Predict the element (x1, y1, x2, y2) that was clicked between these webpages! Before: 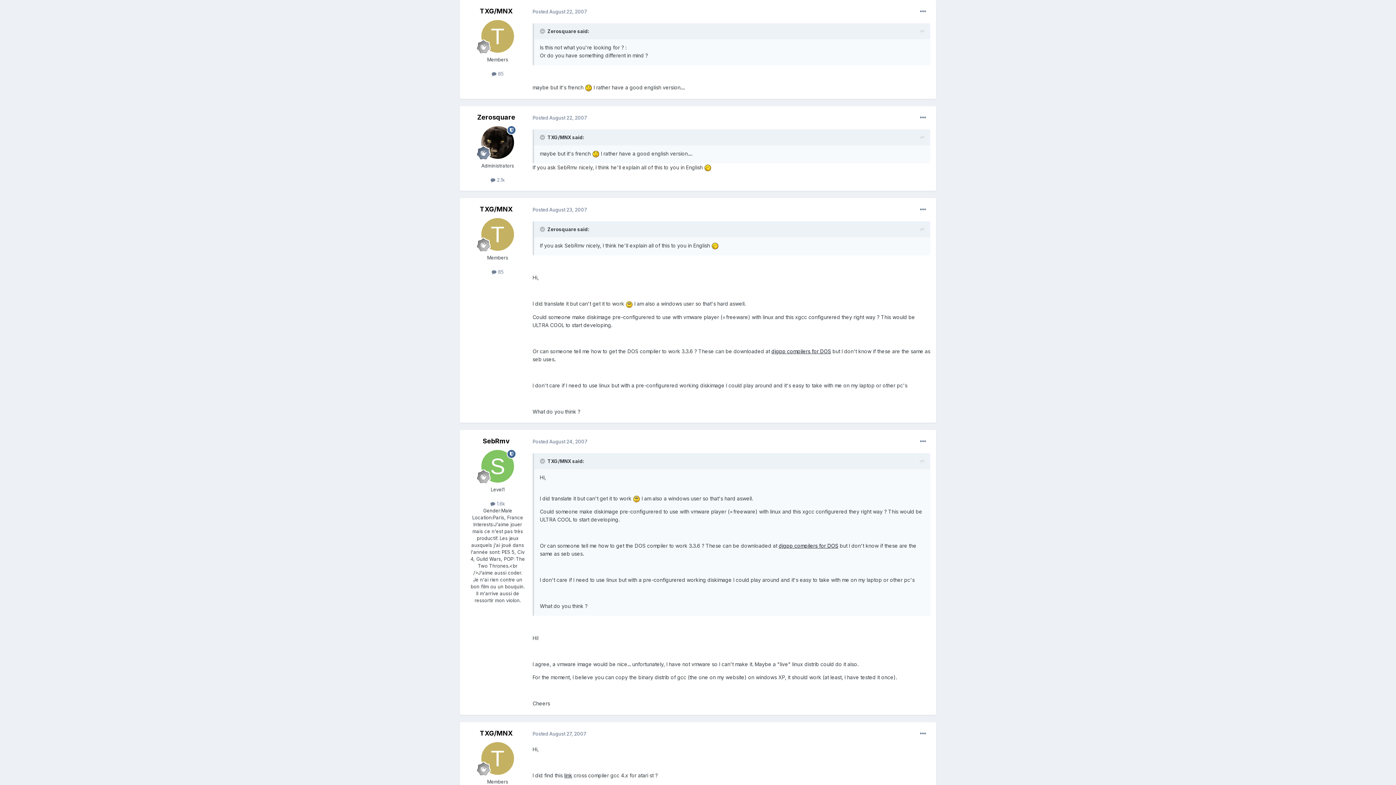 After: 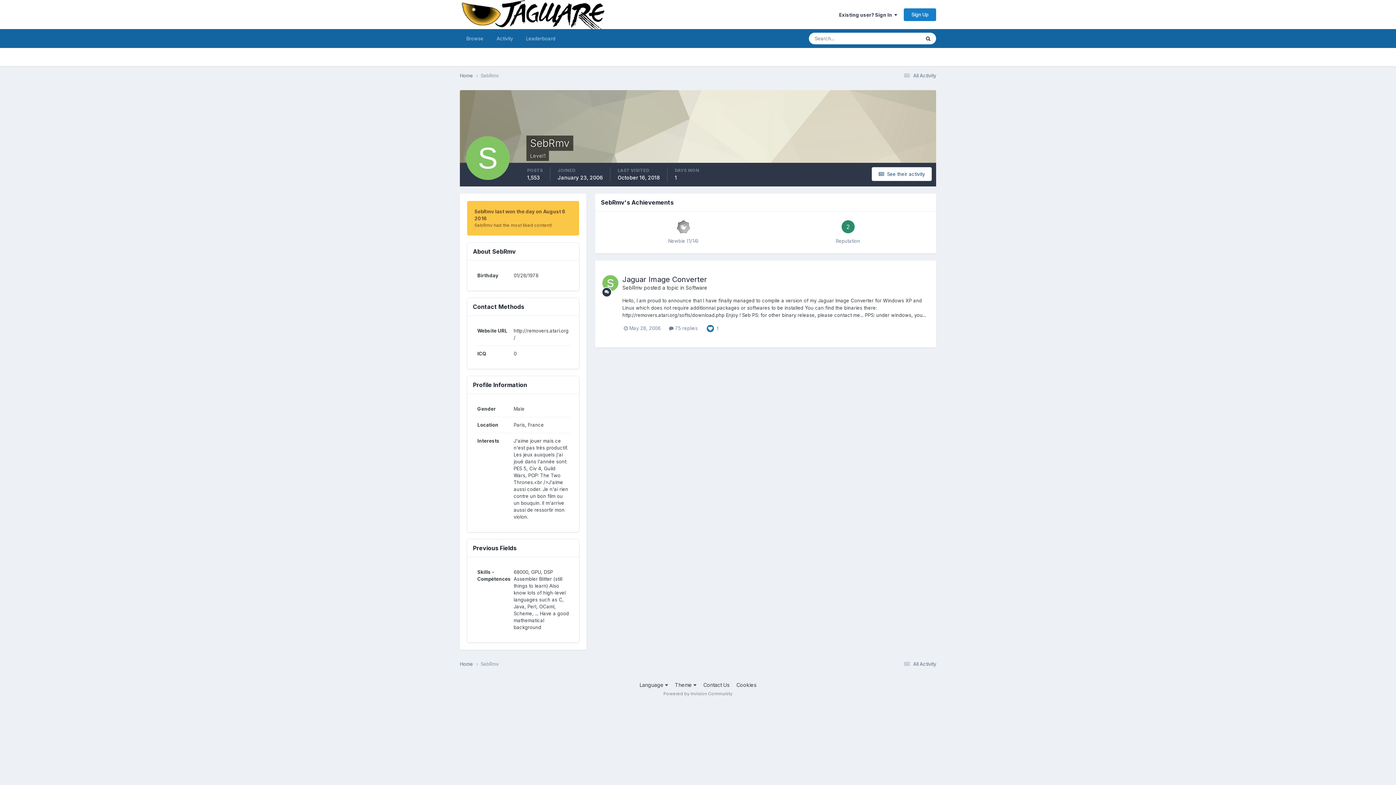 Action: label: SebRmv bbox: (482, 437, 509, 445)